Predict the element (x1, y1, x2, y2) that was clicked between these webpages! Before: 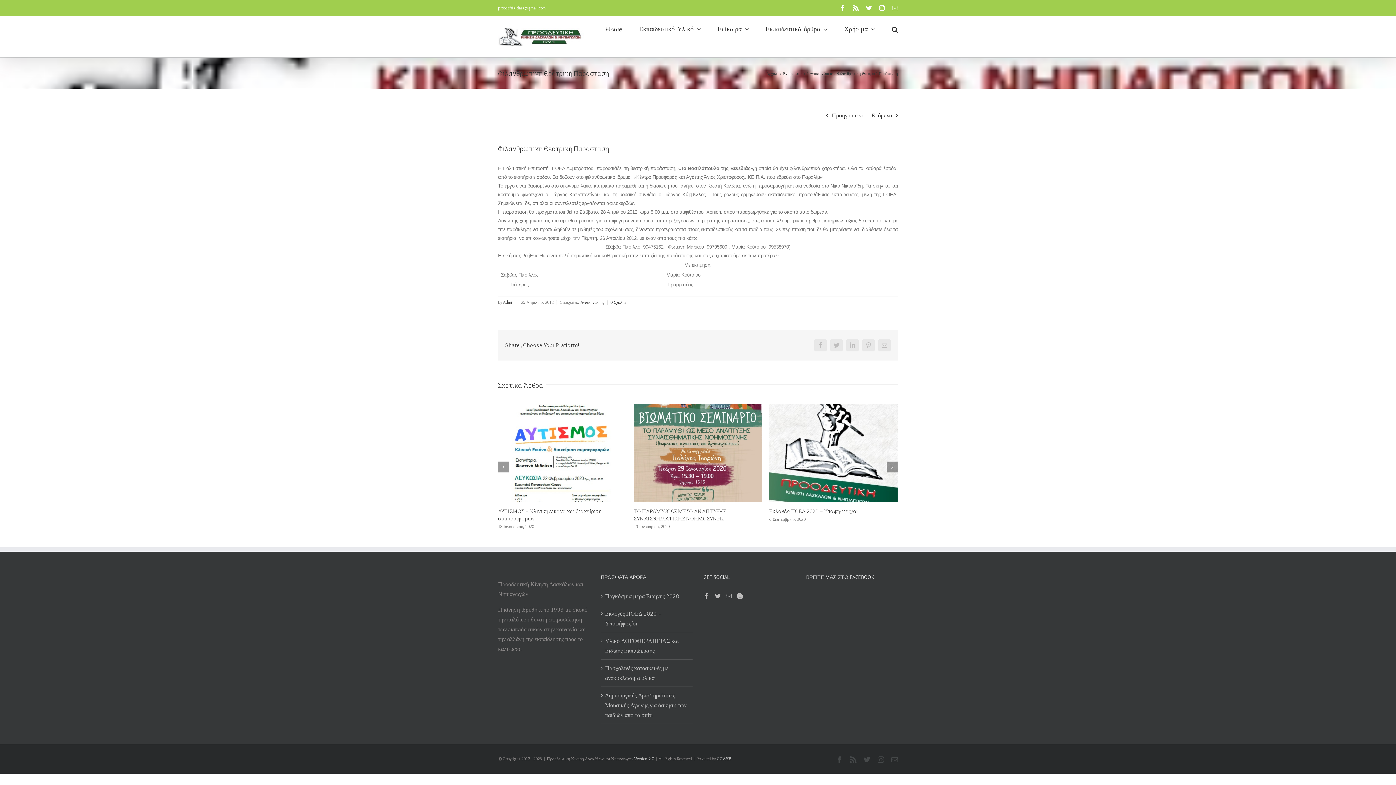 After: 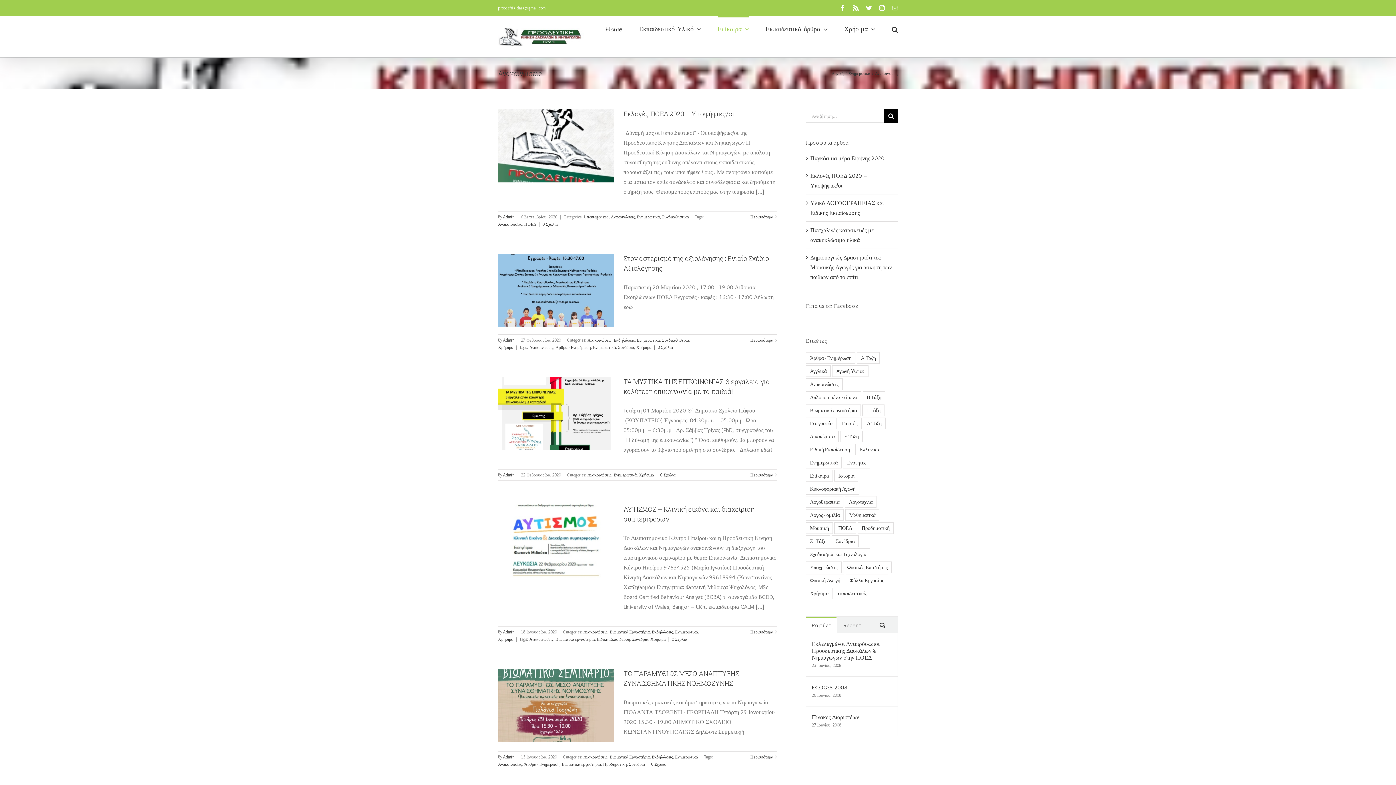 Action: bbox: (809, 70, 832, 75) label: Ανακοινώσεις